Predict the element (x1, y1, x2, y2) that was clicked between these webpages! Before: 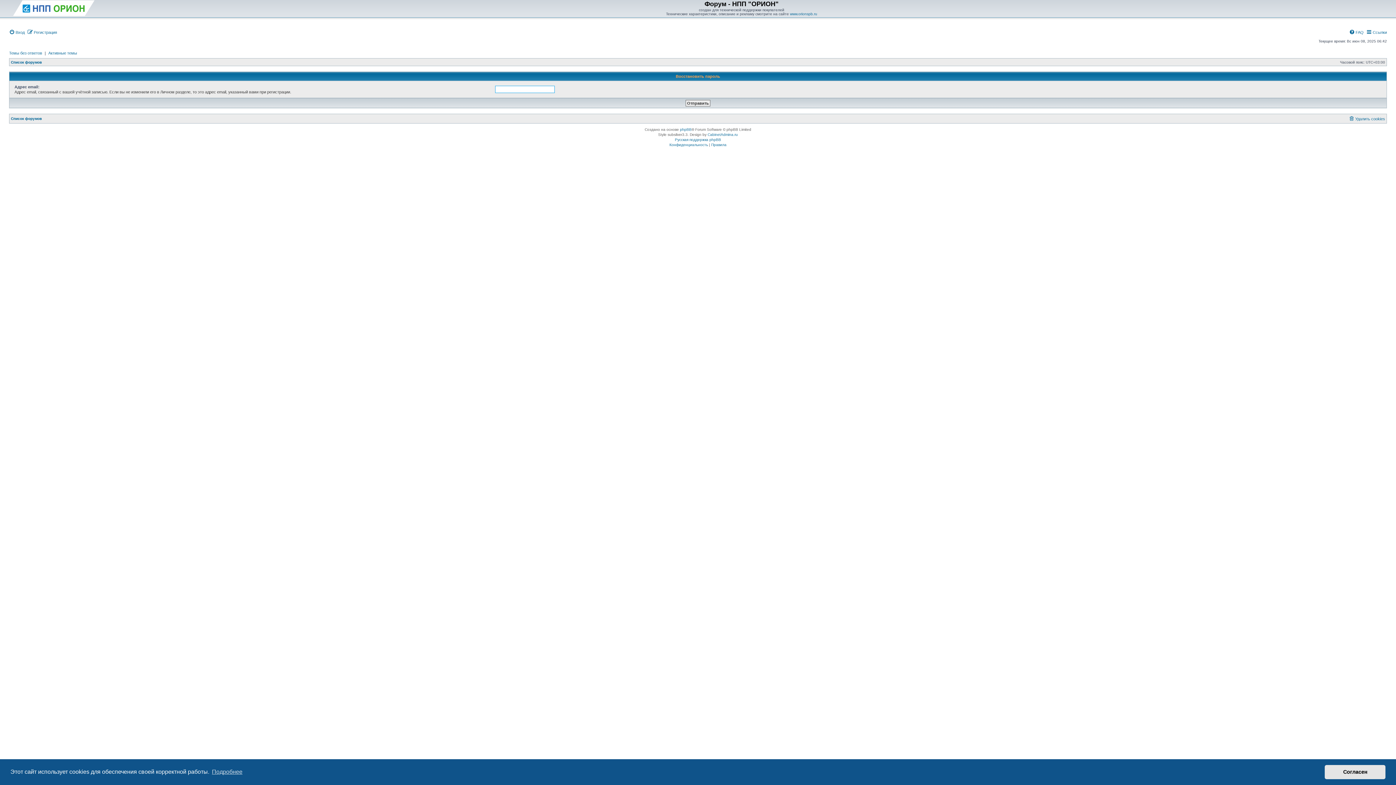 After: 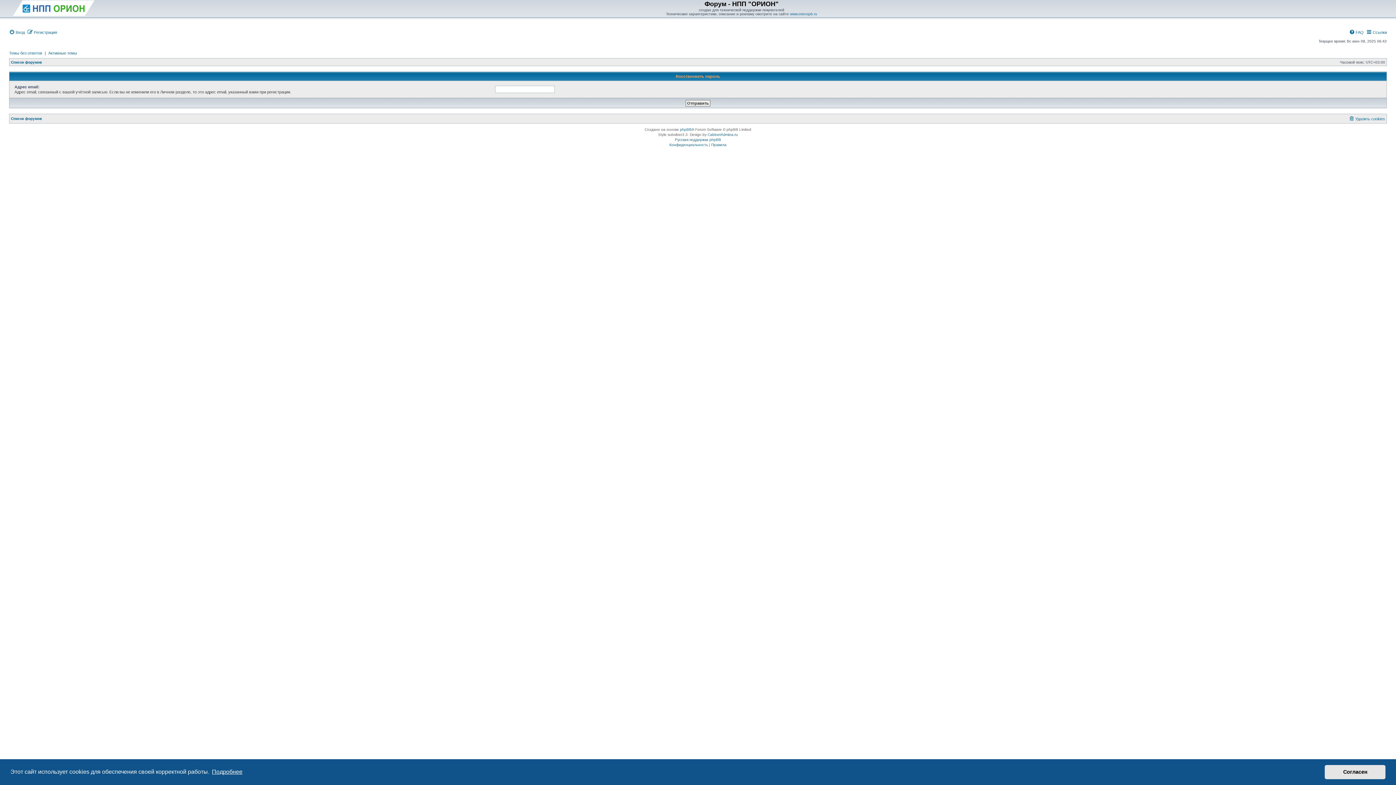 Action: bbox: (210, 766, 243, 777) label: learn more about cookies